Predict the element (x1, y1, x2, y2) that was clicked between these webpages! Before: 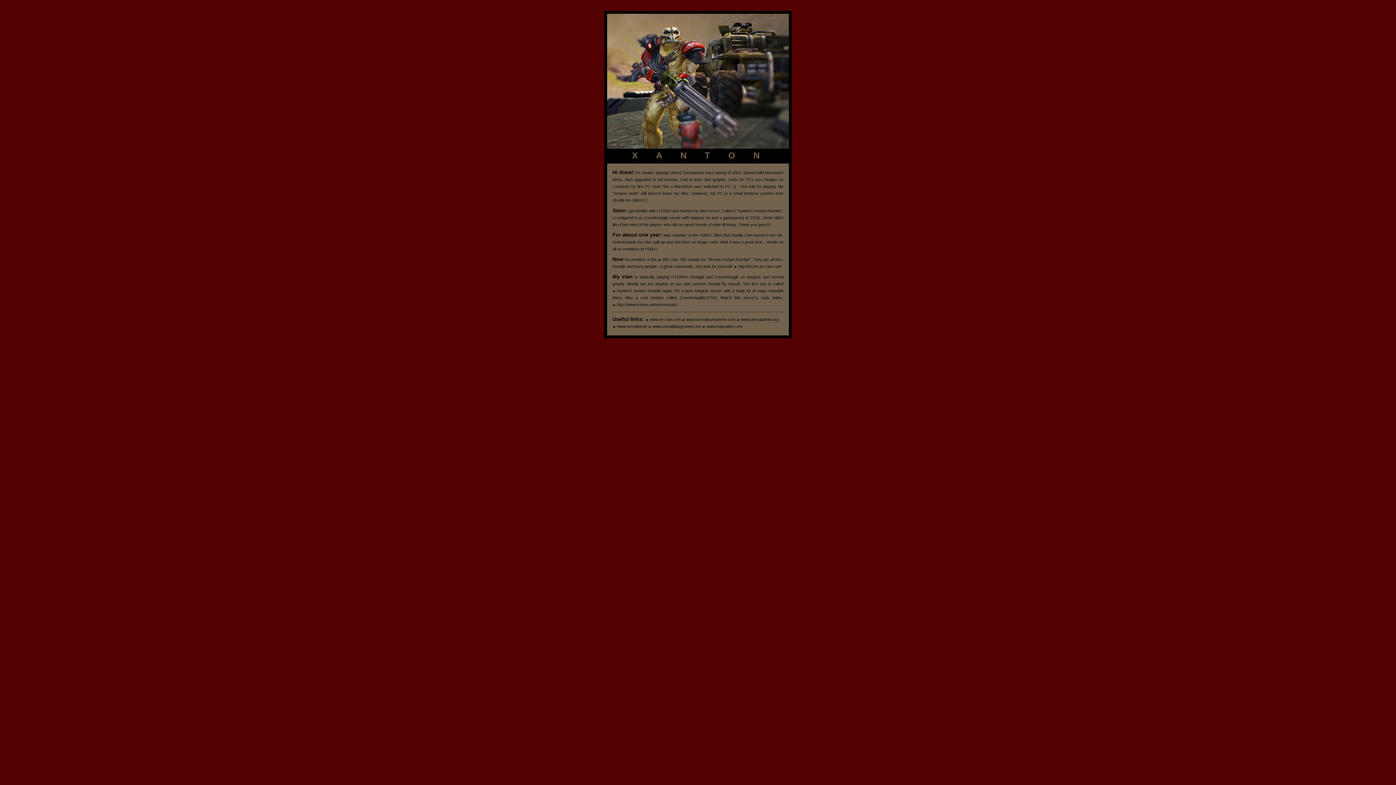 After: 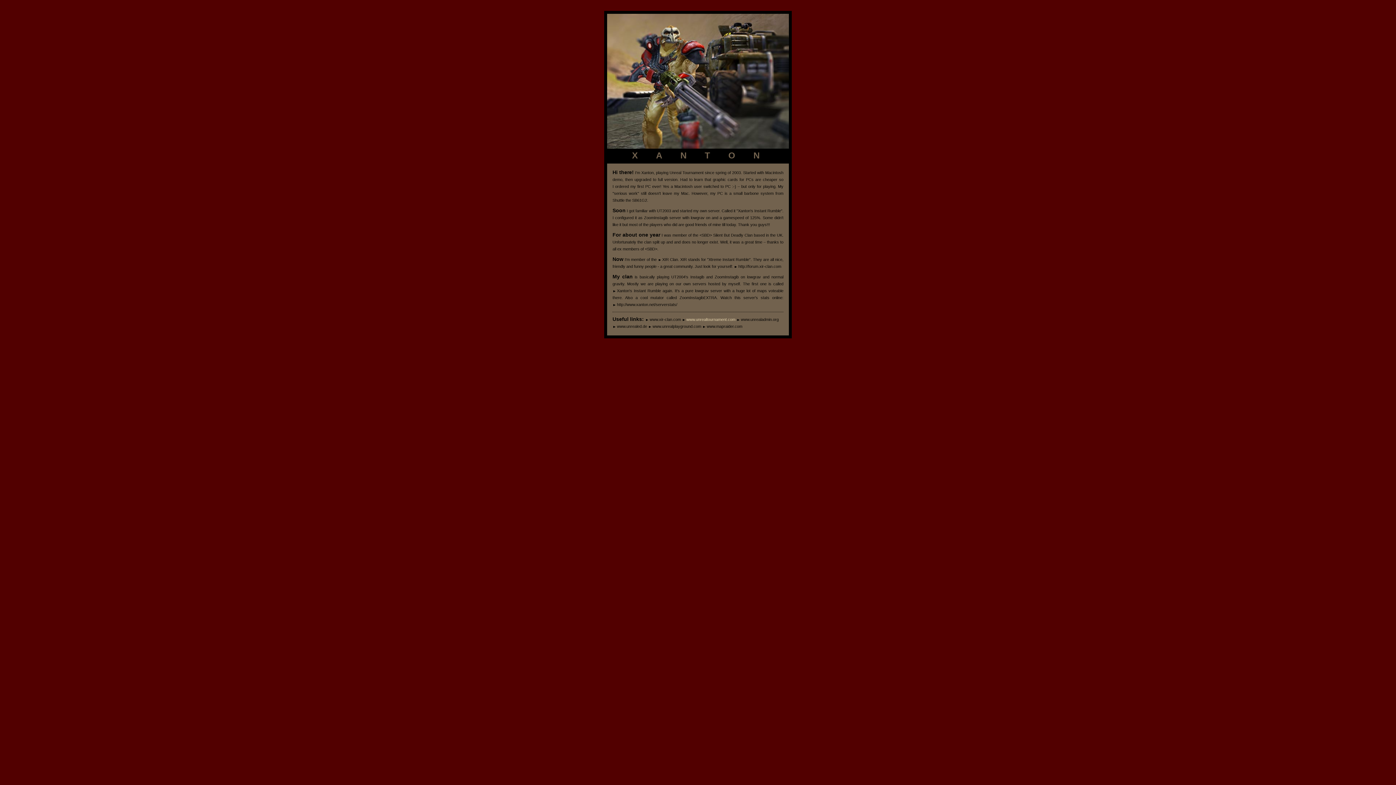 Action: label: www.unrealtournament.com bbox: (682, 317, 735, 321)